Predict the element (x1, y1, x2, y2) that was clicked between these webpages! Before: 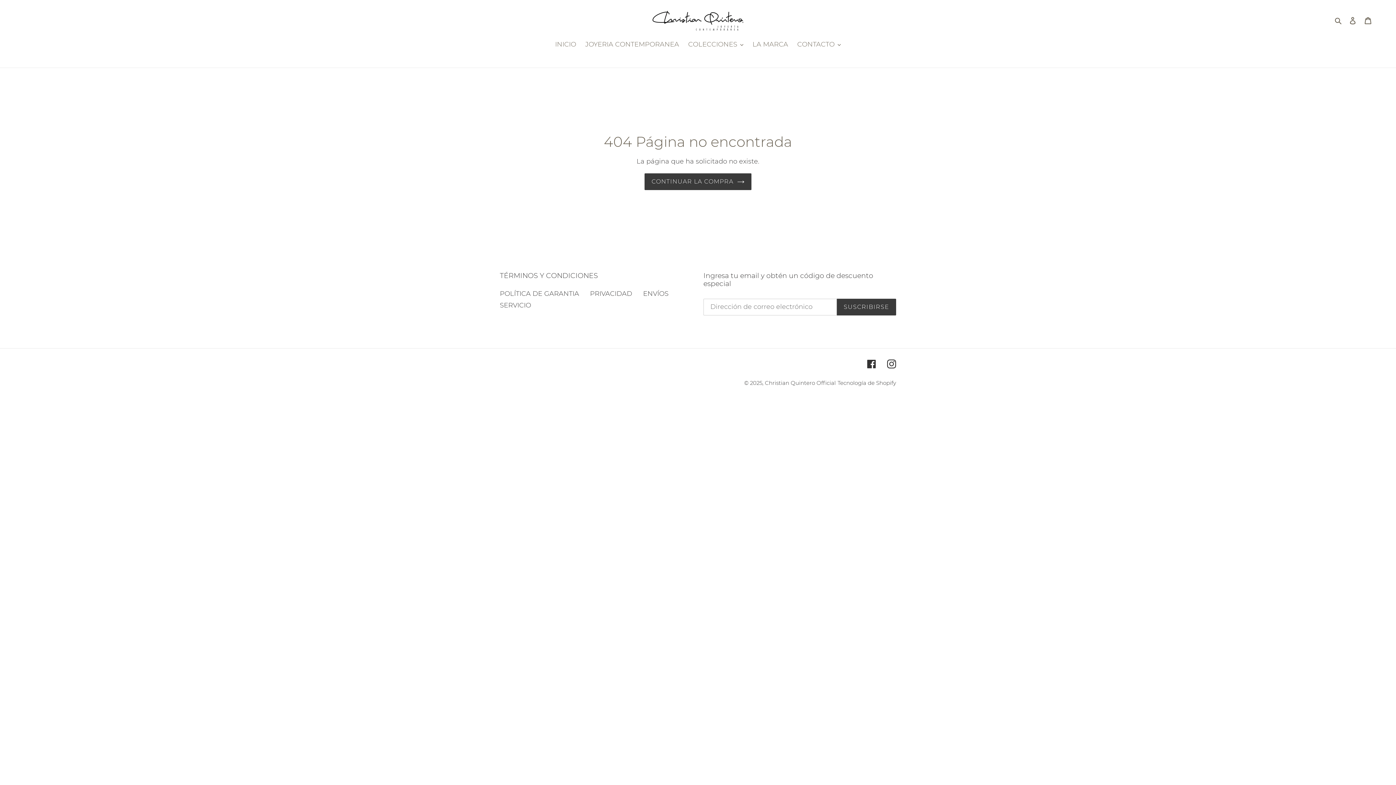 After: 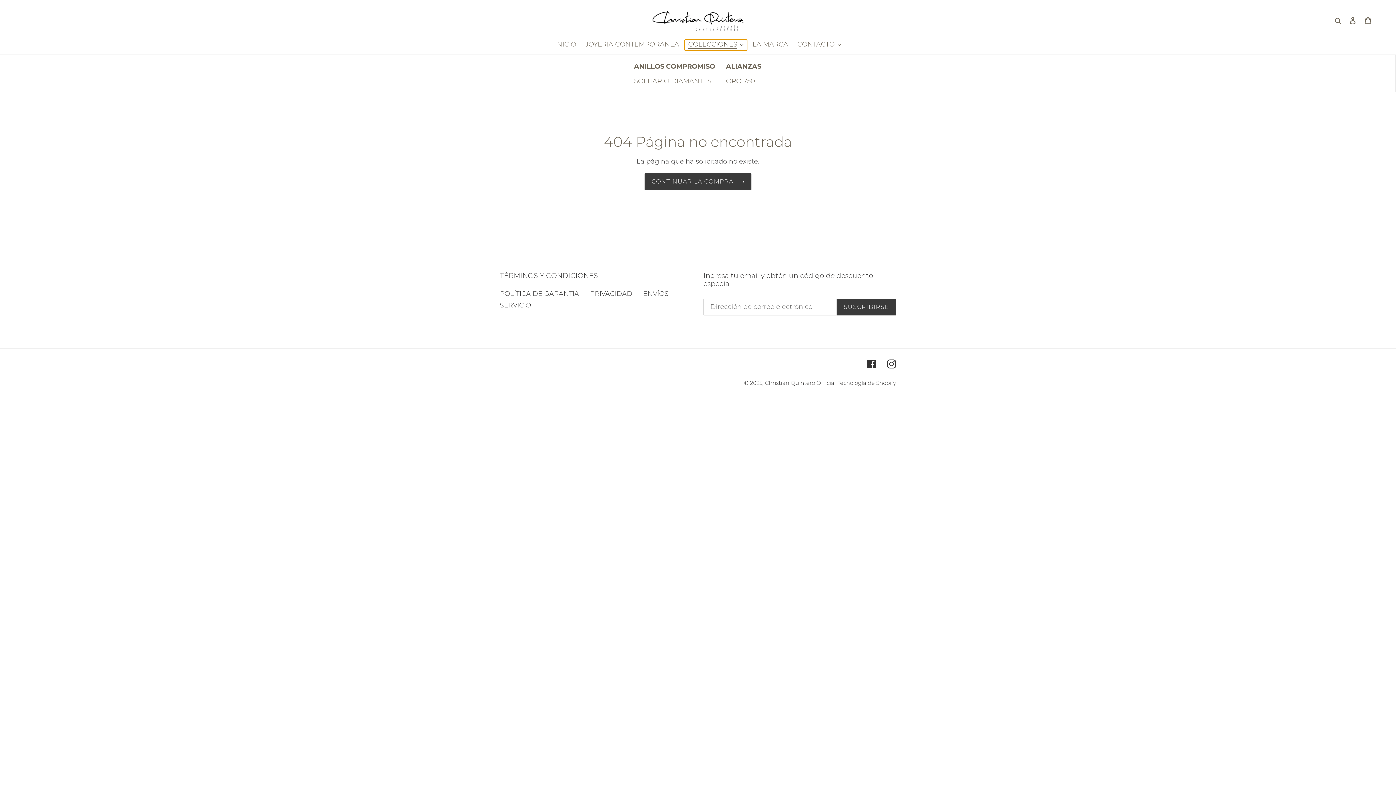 Action: label: COLECCIONES bbox: (684, 39, 747, 50)